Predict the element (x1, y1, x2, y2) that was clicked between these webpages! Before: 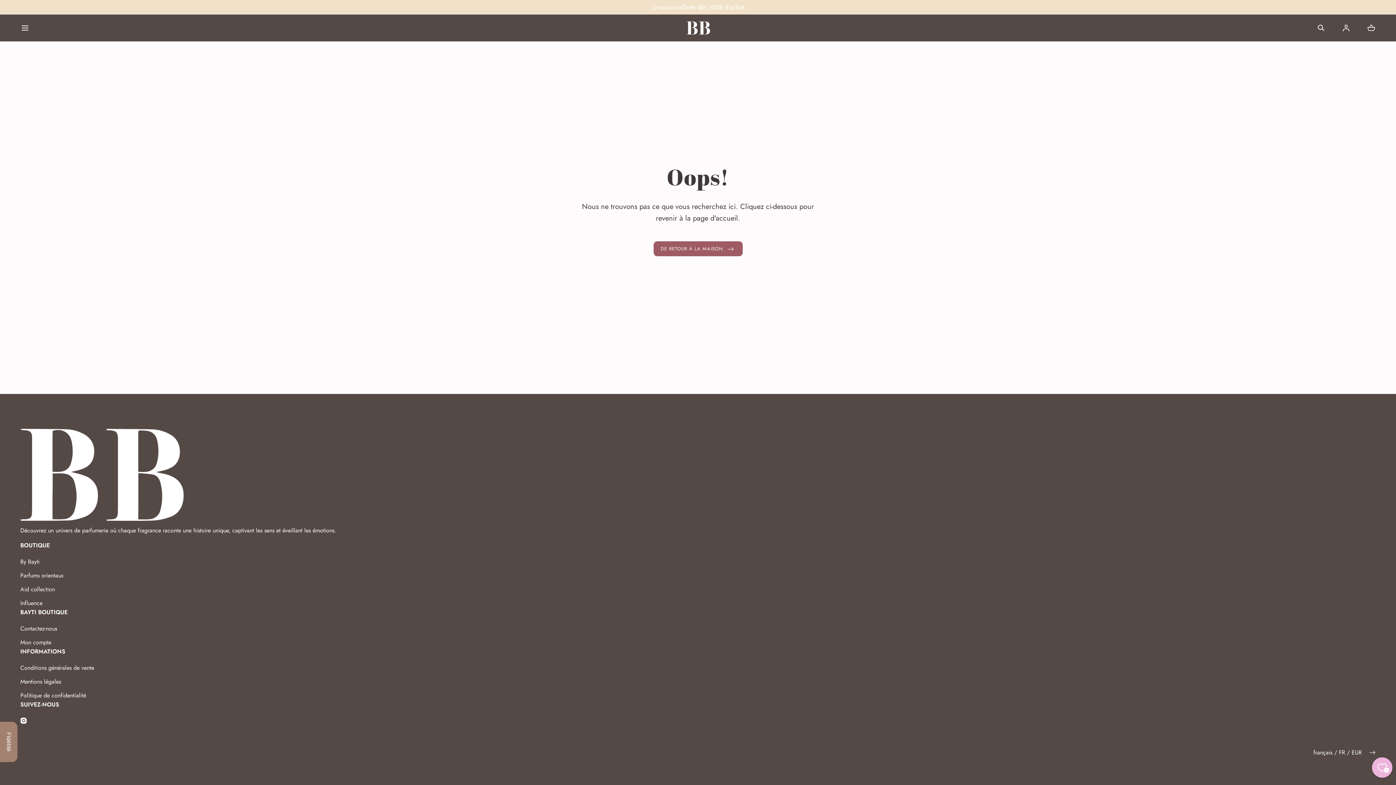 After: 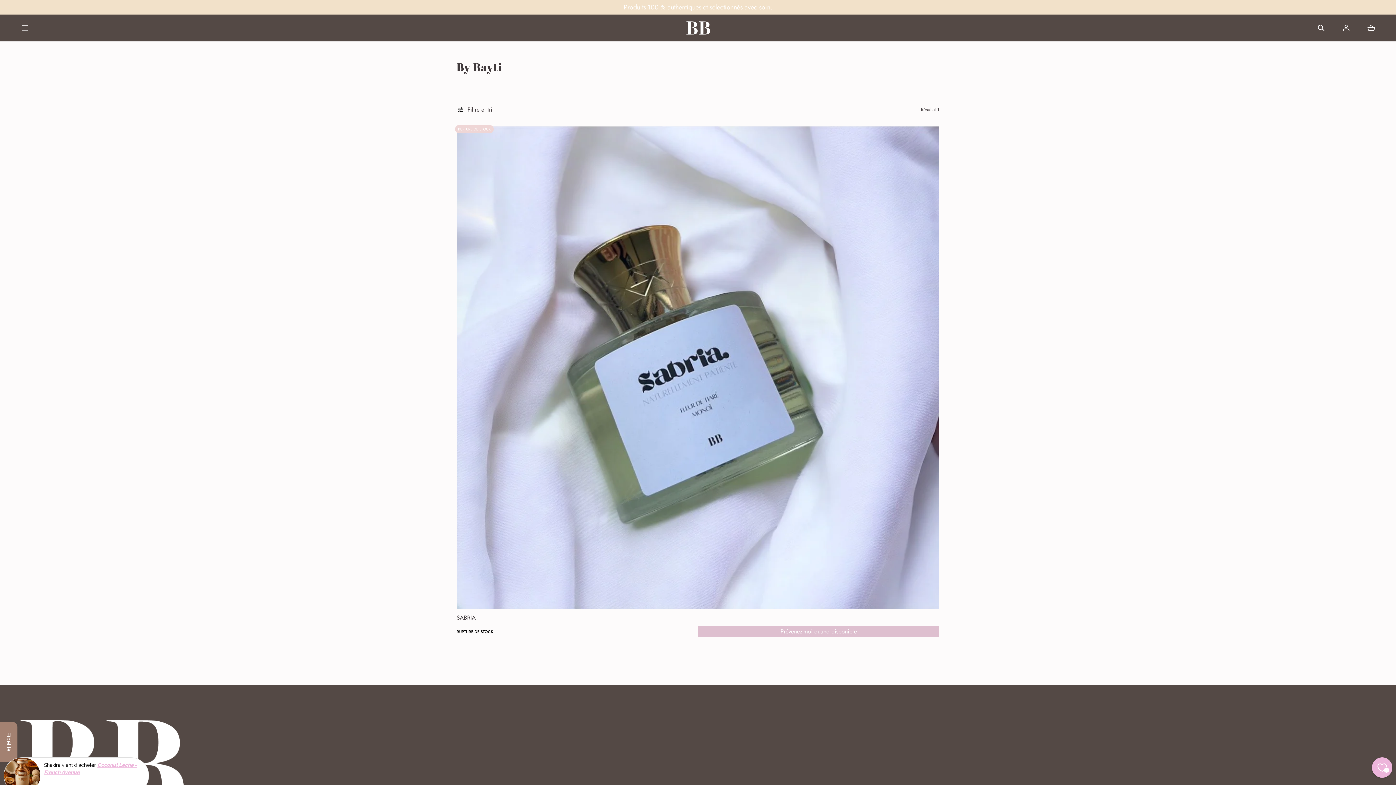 Action: label: By Bayti bbox: (20, 557, 1376, 566)